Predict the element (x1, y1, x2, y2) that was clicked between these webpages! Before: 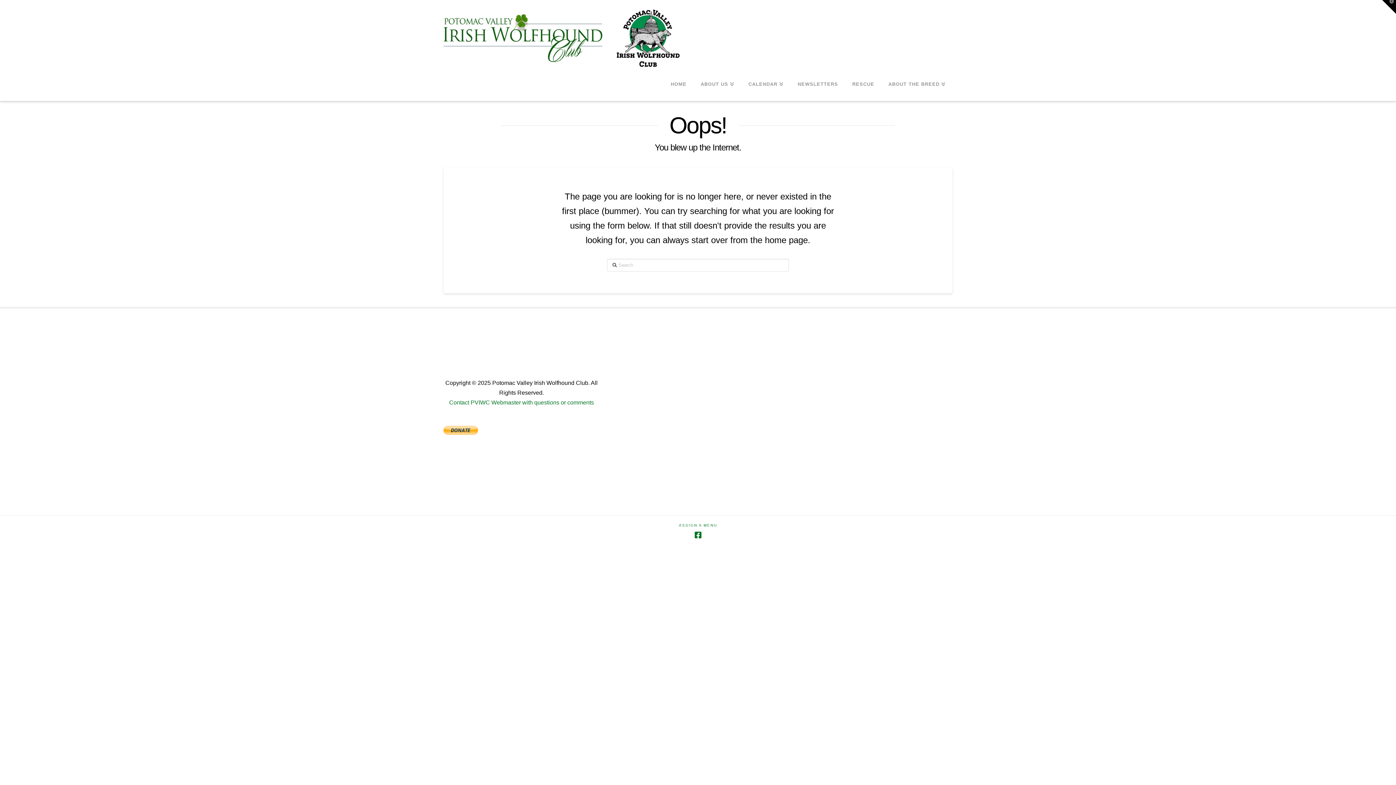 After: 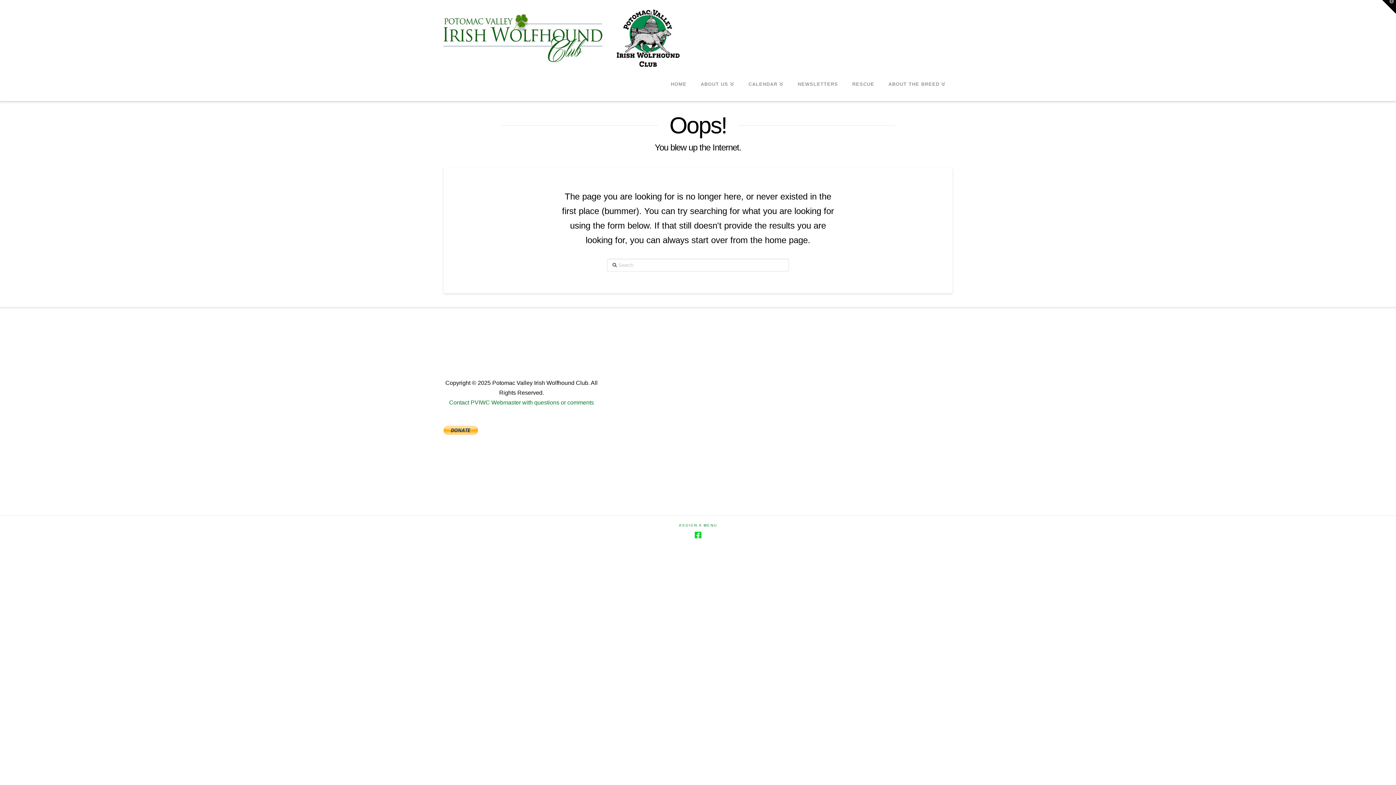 Action: bbox: (694, 531, 701, 539)